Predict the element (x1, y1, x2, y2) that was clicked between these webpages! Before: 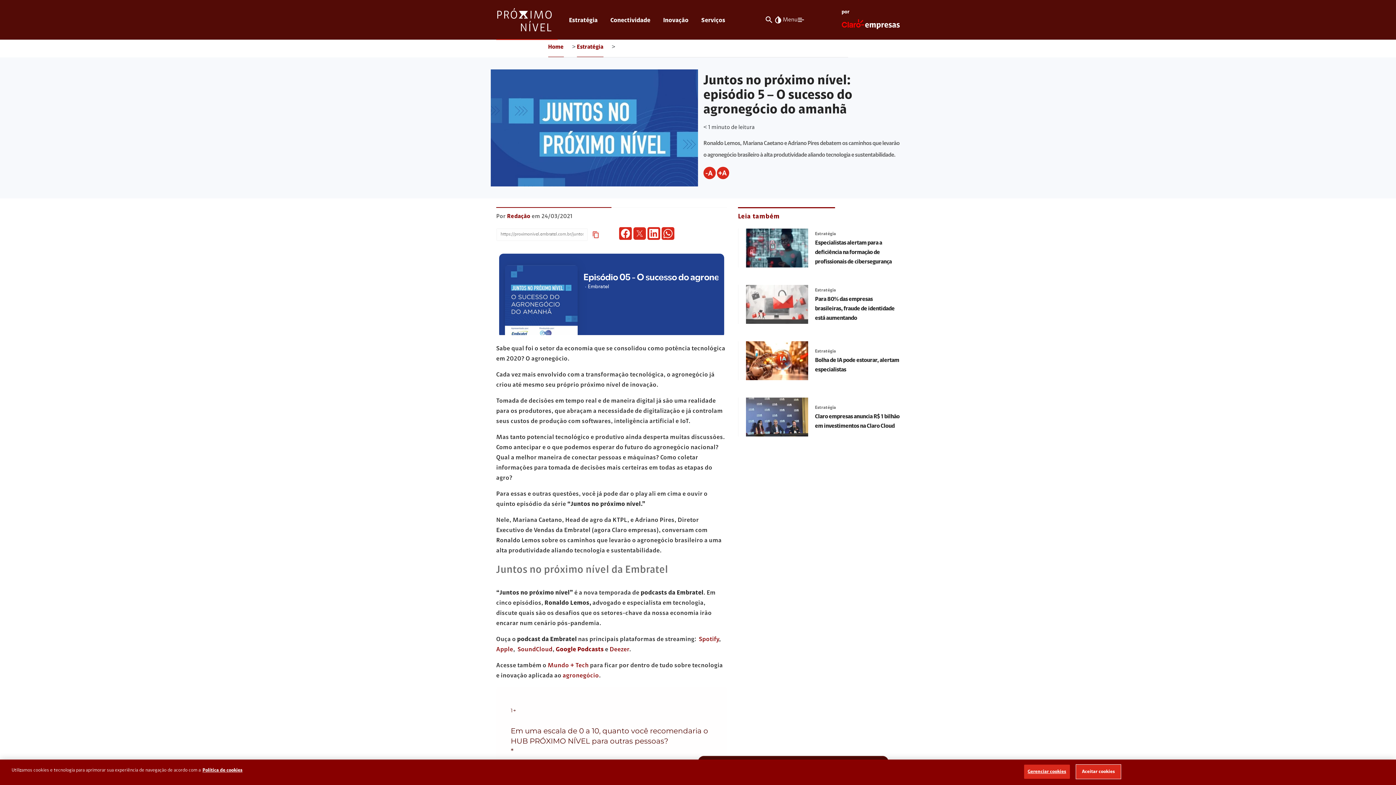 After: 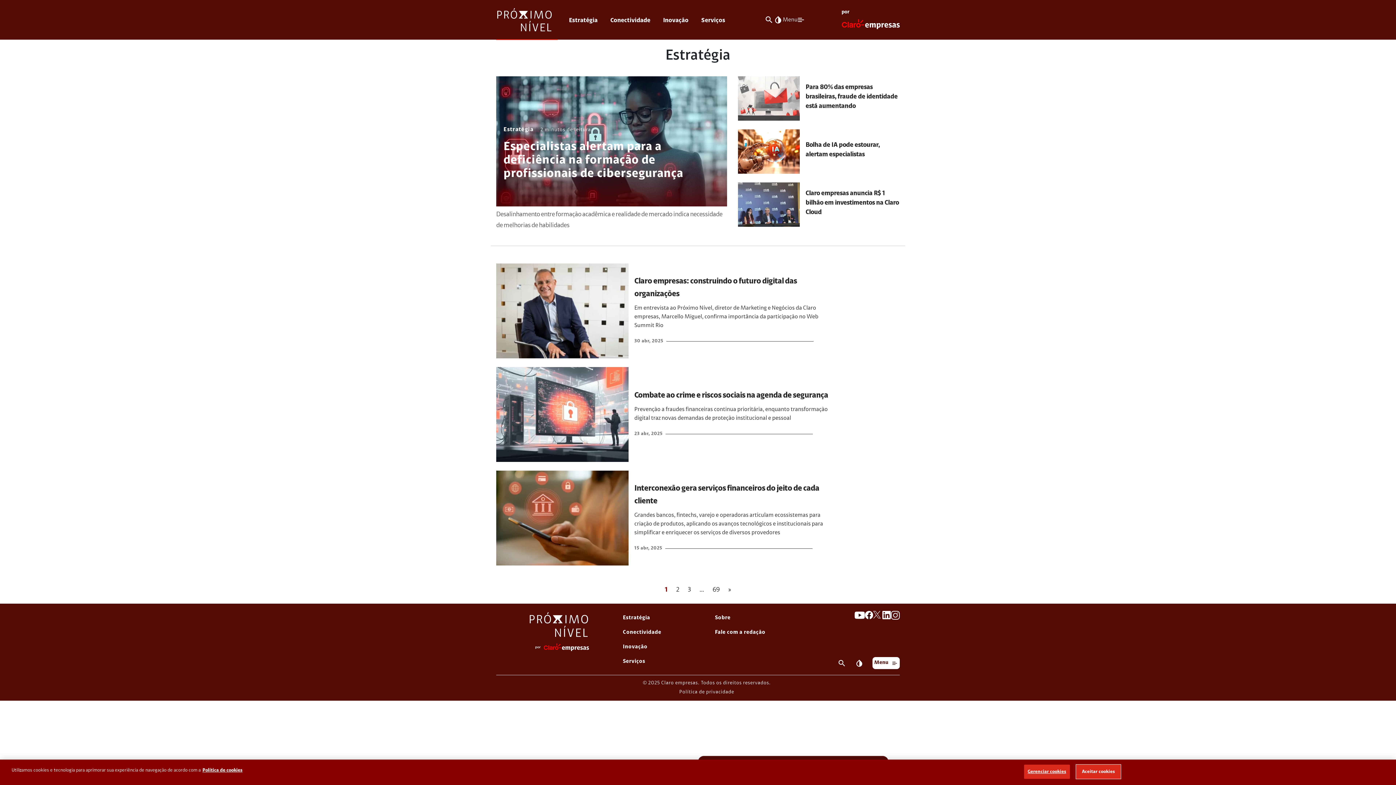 Action: label: Estratégia bbox: (815, 349, 836, 353)